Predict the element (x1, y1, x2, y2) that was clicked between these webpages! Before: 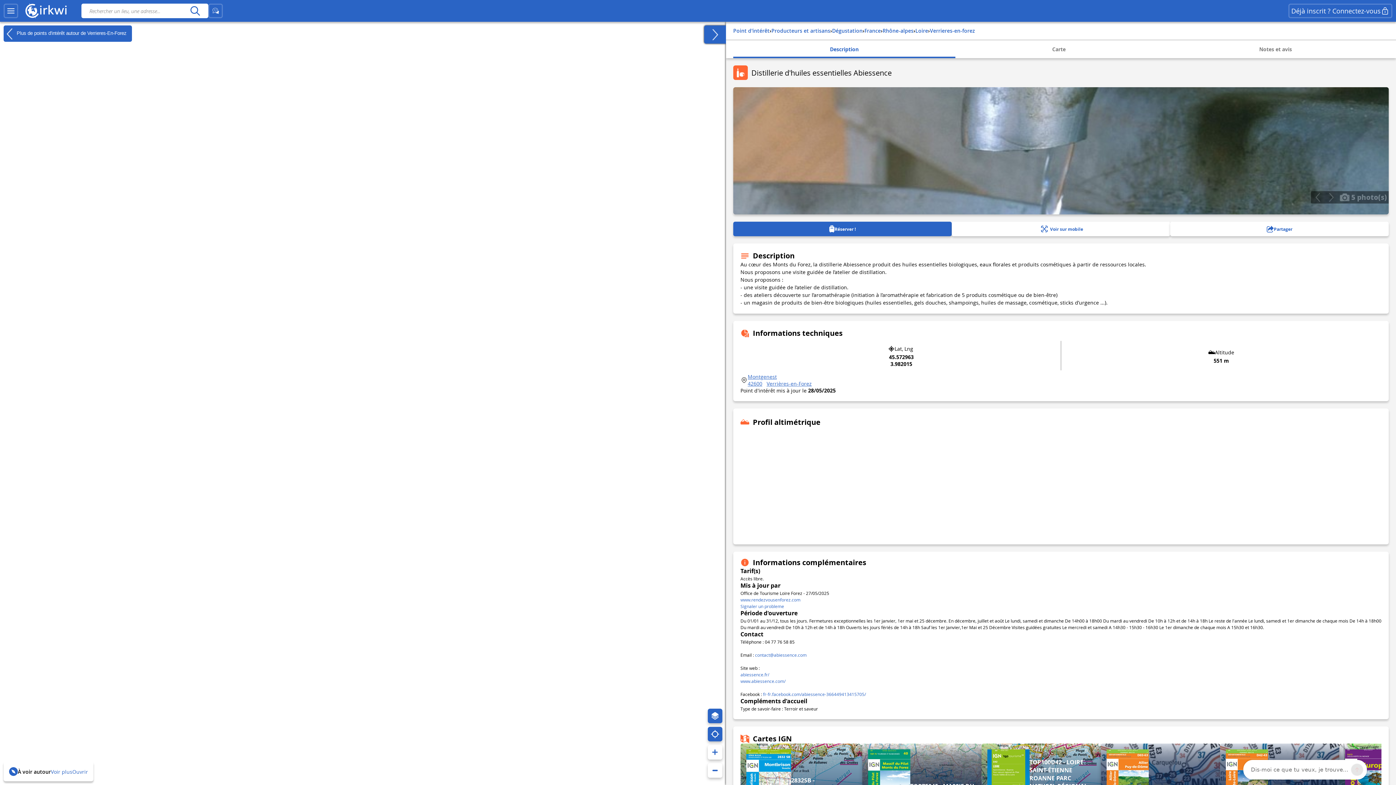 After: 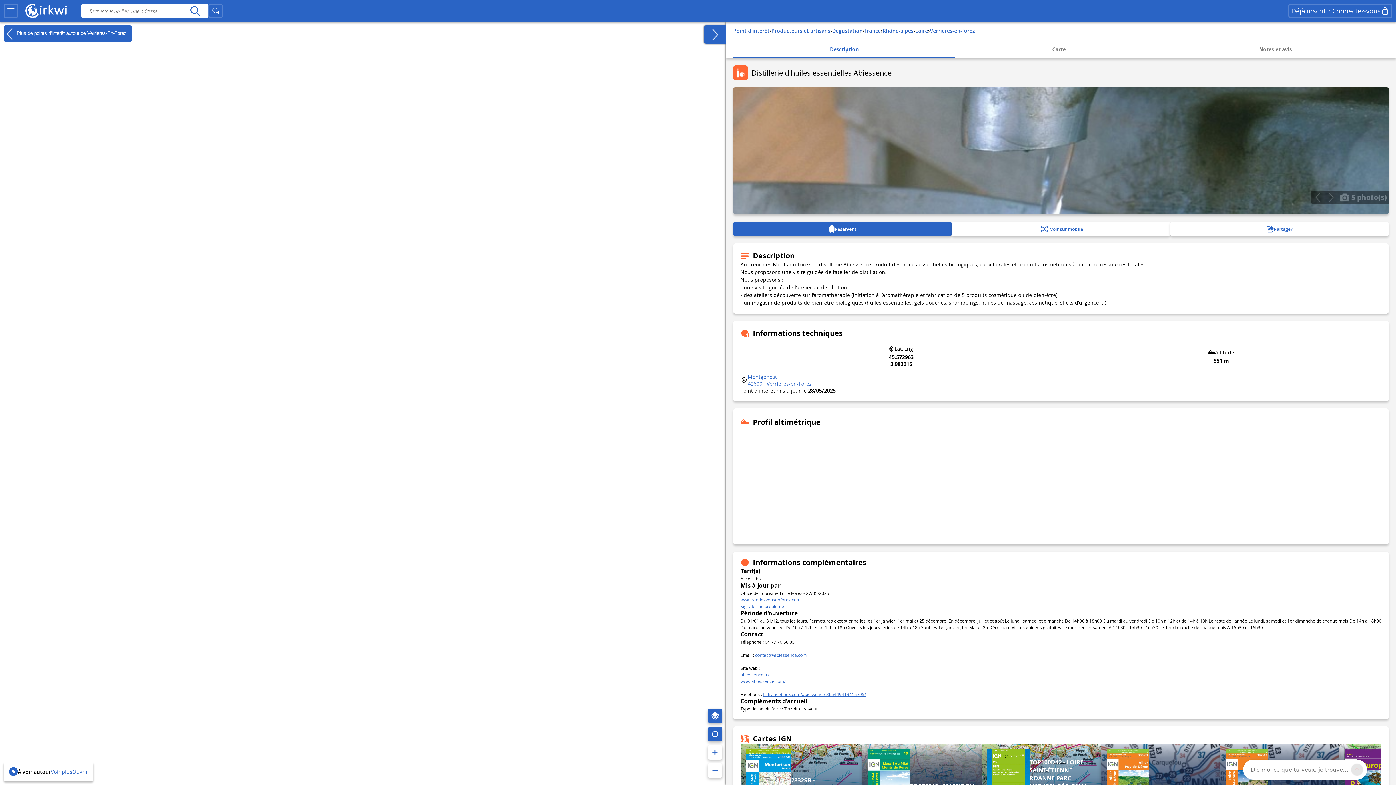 Action: label: fr-fr.facebook.com/abiessence-366449413415705/ bbox: (763, 691, 866, 697)